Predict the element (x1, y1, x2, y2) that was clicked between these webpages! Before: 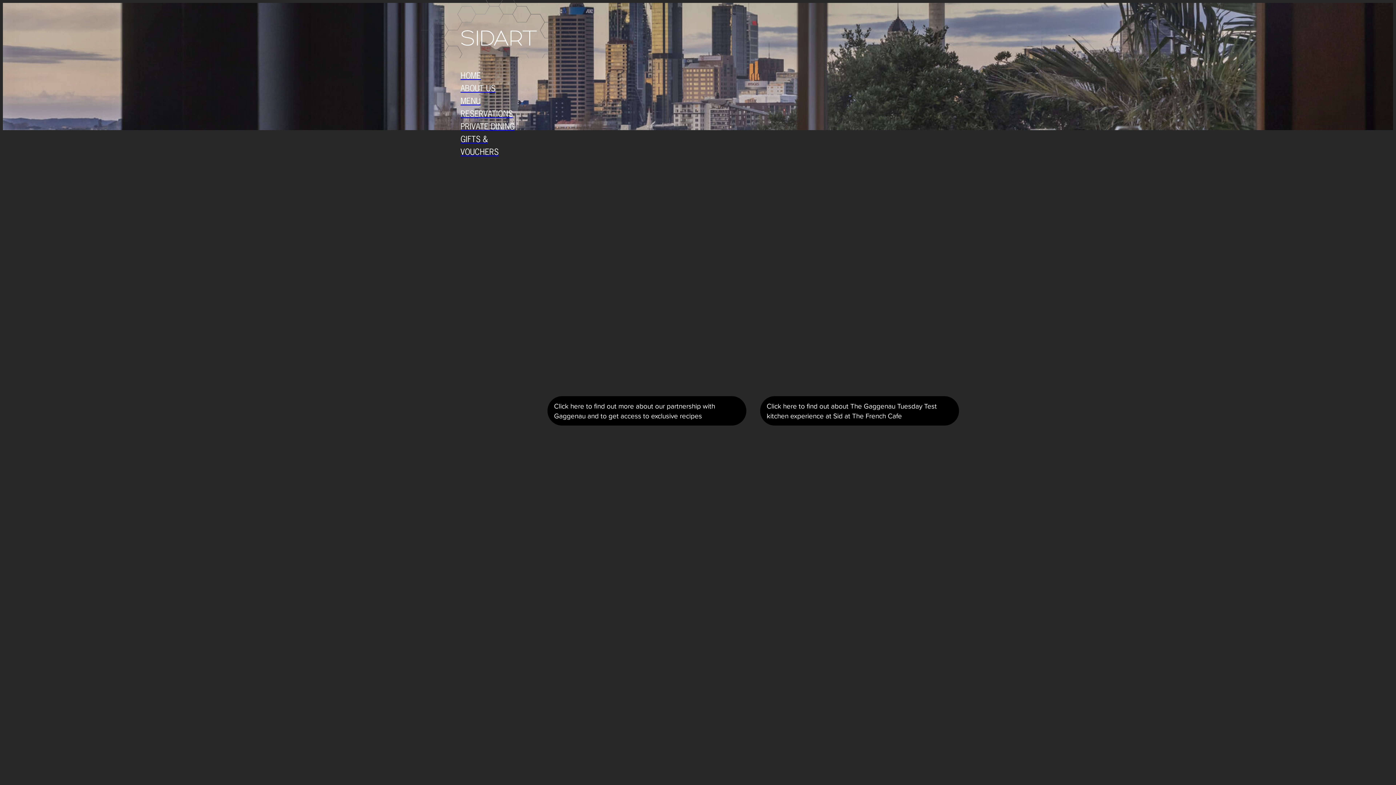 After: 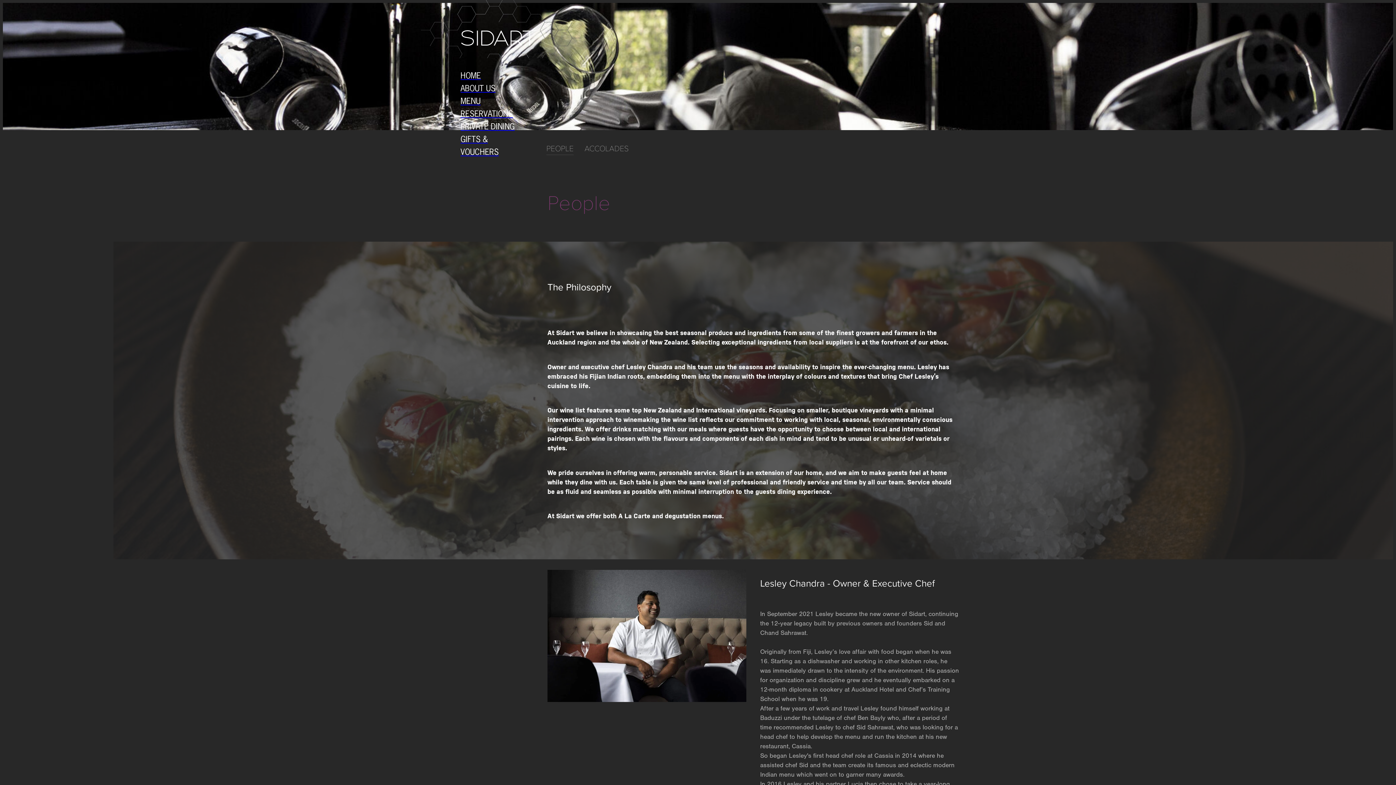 Action: bbox: (460, 82, 521, 94) label: ABOUT US